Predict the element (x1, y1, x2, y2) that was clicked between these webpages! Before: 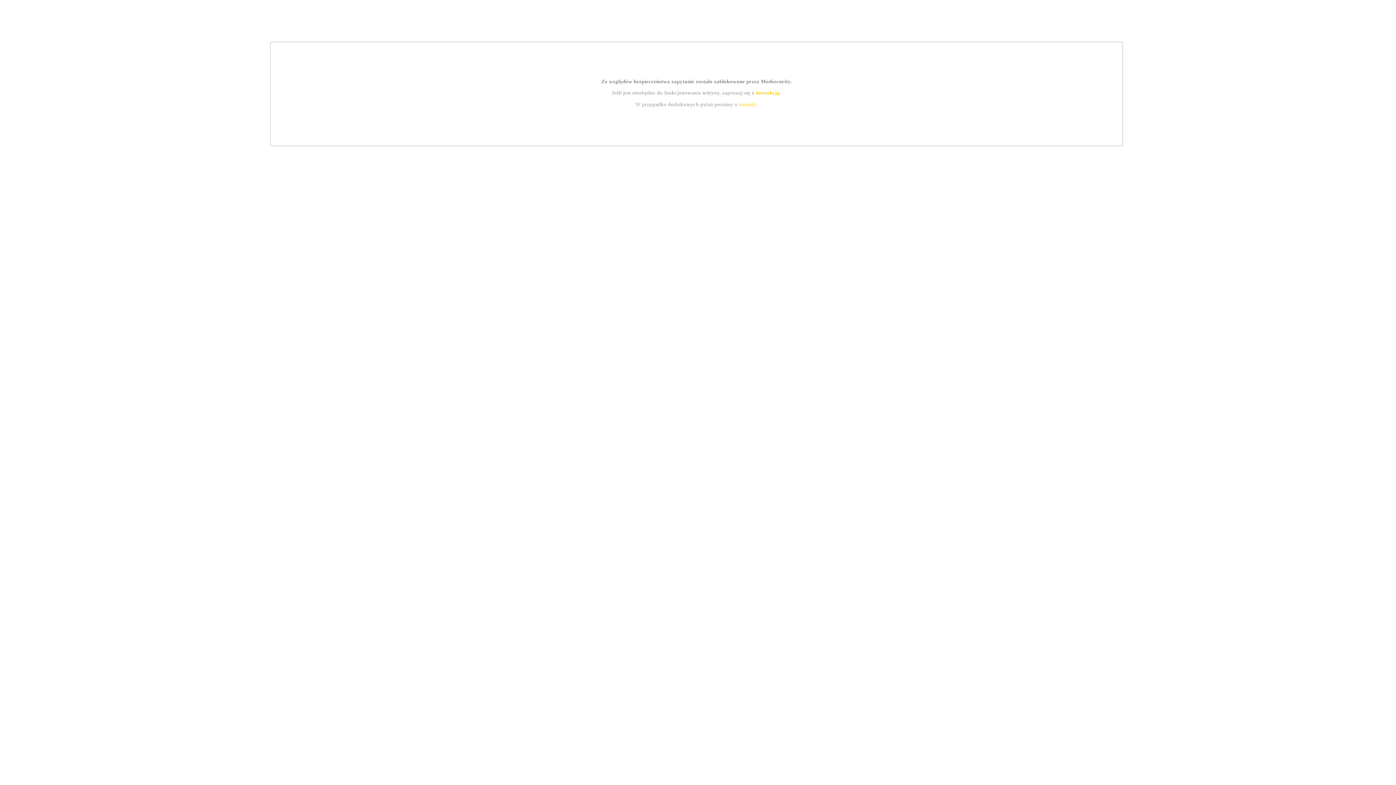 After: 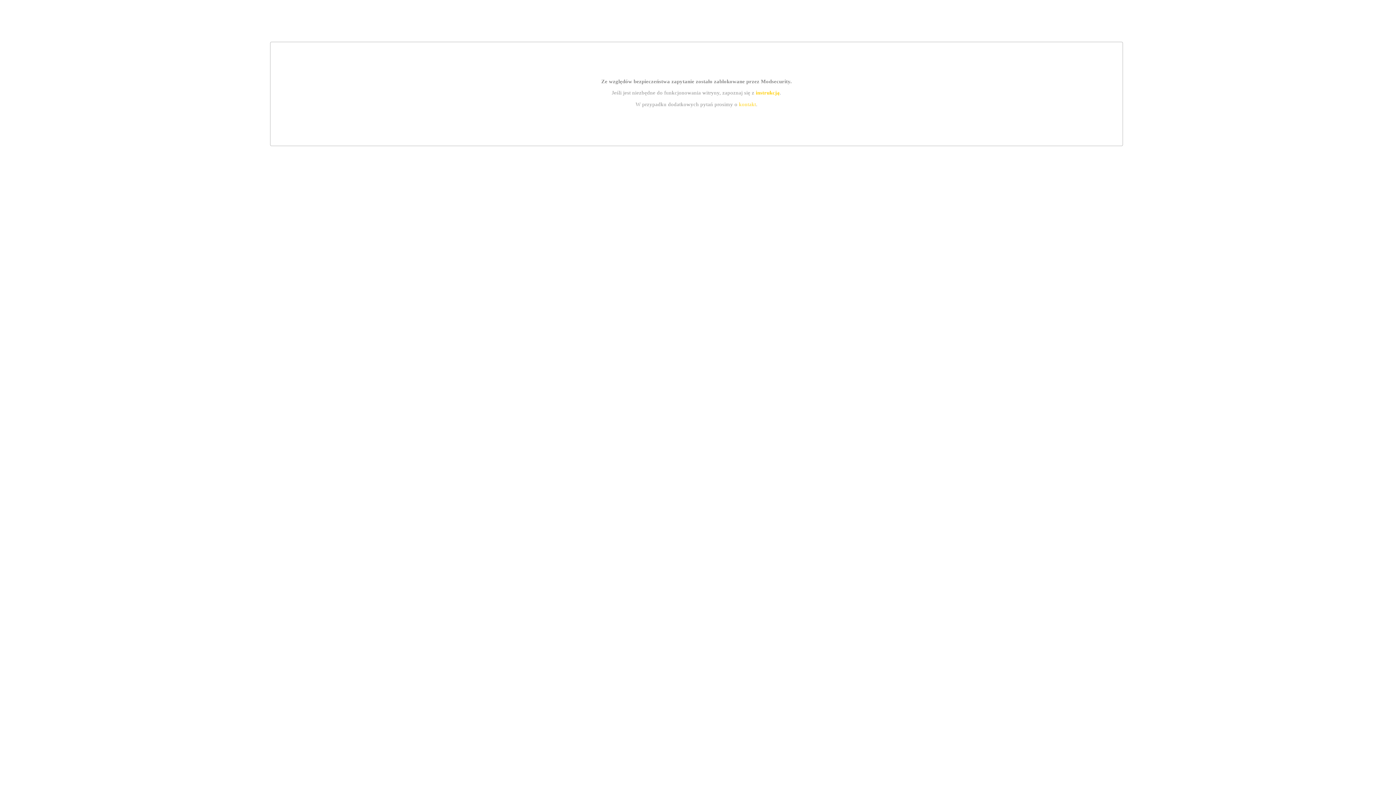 Action: label: instrukcją bbox: (755, 89, 779, 95)